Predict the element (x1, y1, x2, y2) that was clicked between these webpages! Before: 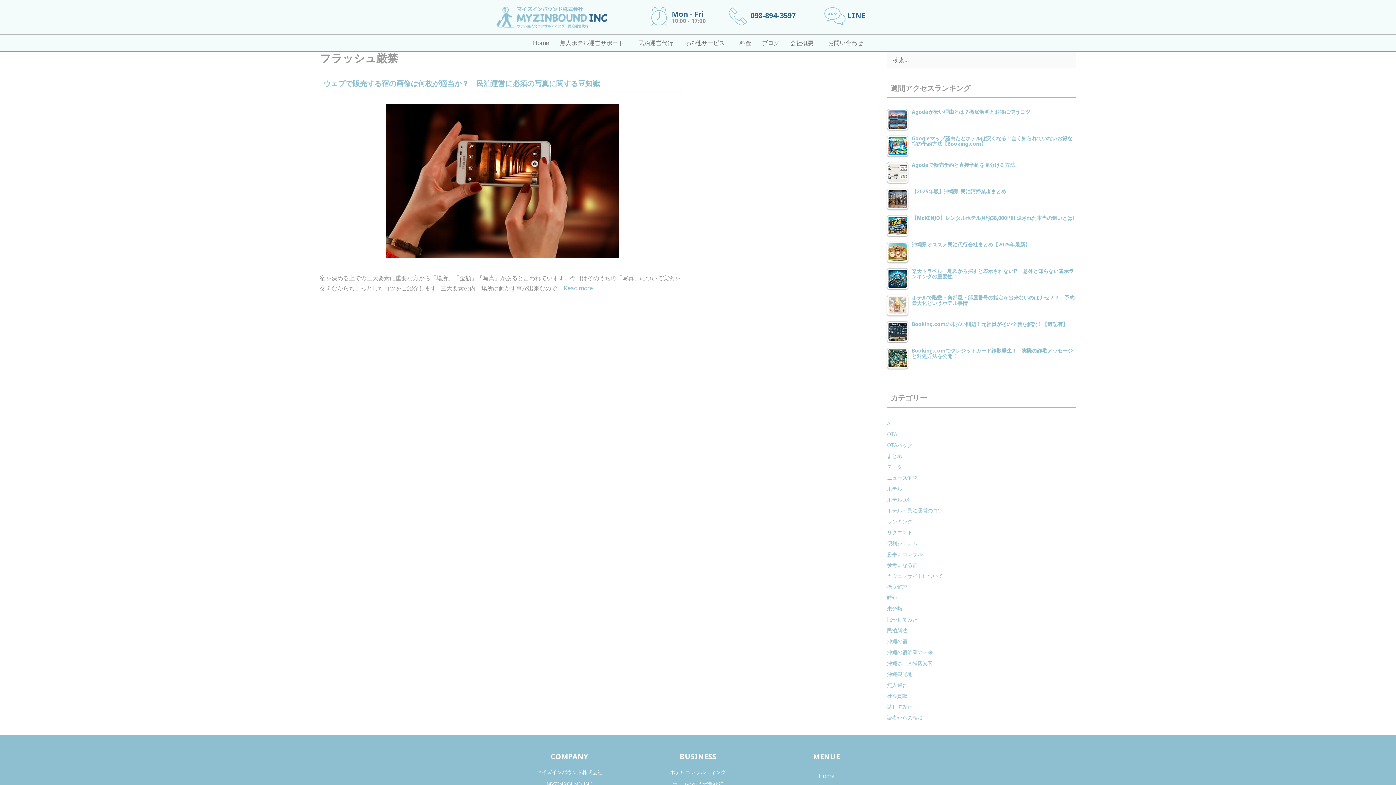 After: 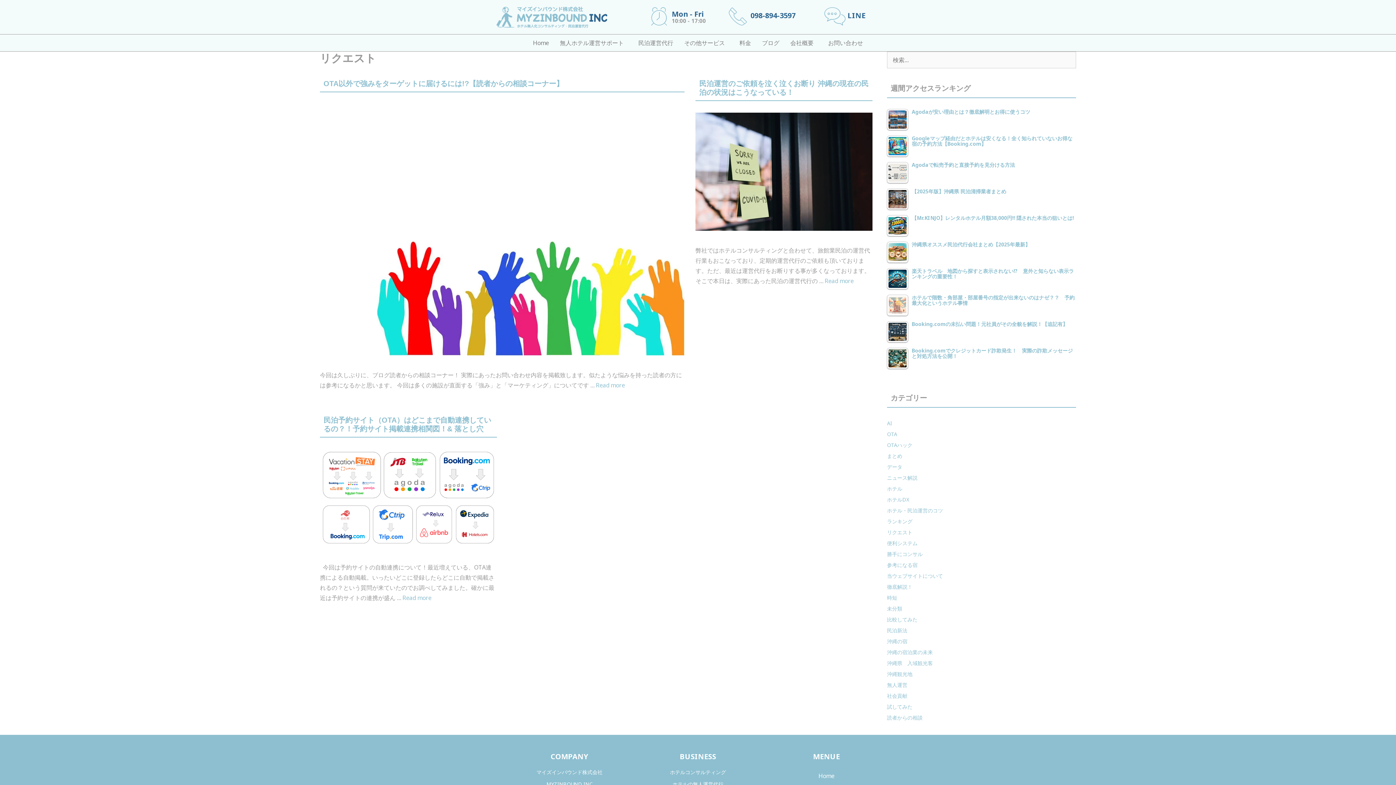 Action: label: リクエスト bbox: (887, 529, 912, 536)